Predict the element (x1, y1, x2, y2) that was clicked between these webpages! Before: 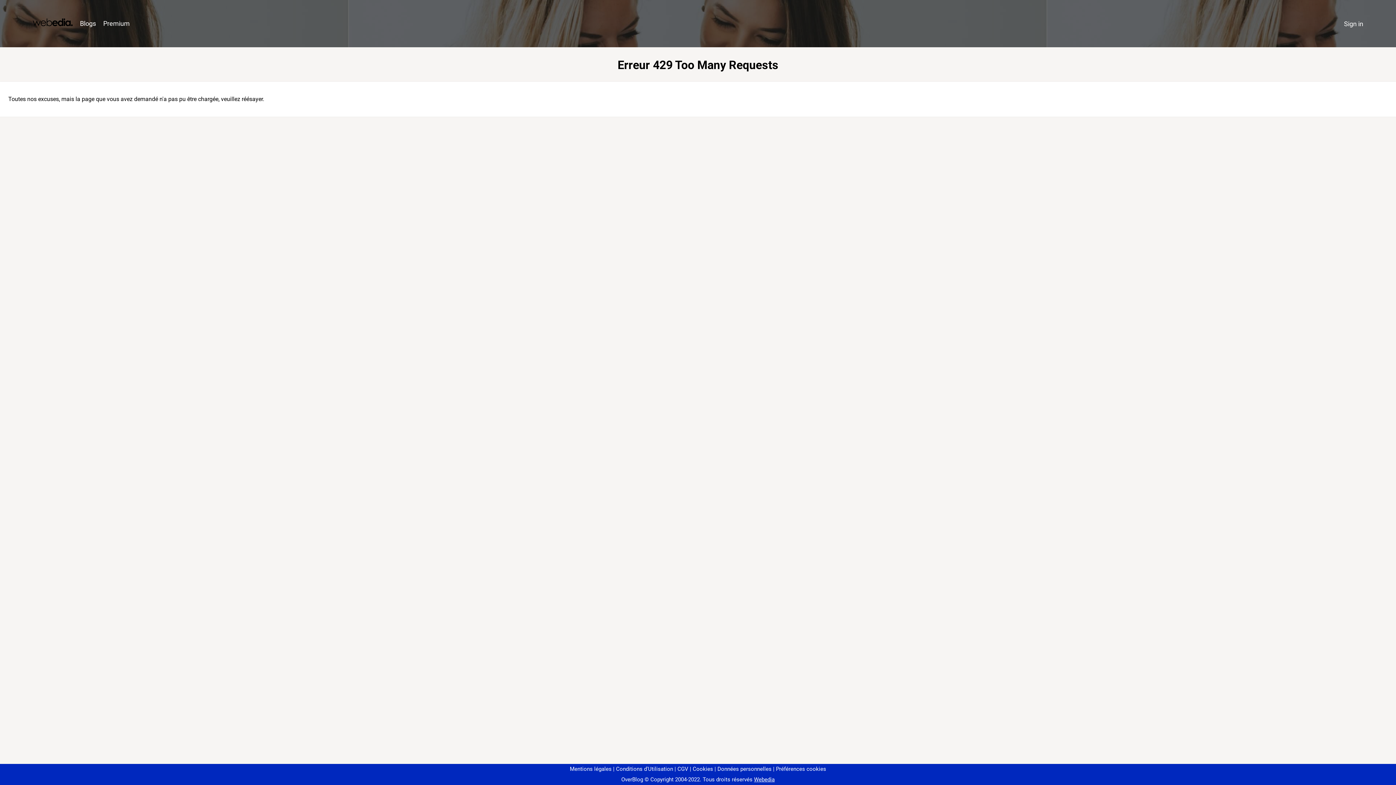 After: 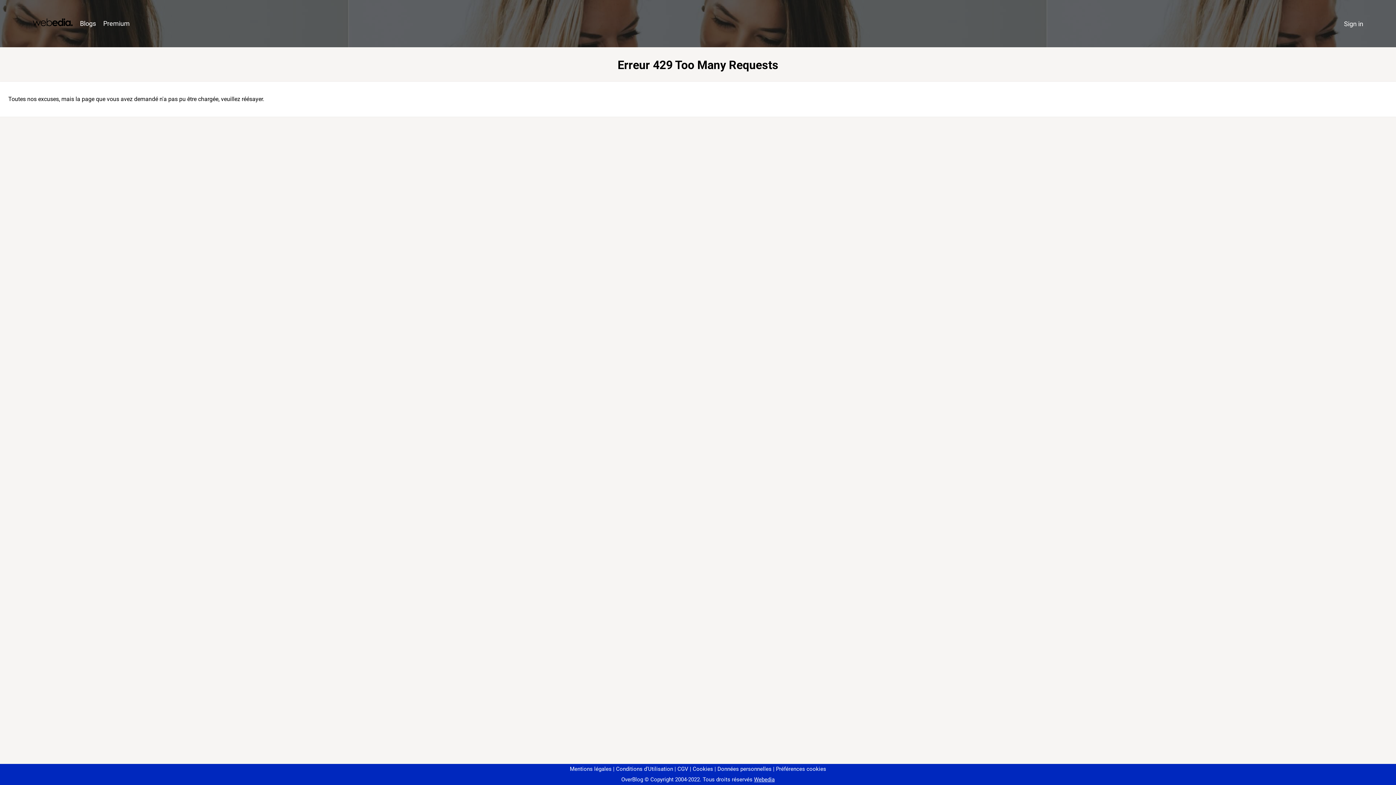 Action: label: Préférences cookies bbox: (773, 766, 826, 772)